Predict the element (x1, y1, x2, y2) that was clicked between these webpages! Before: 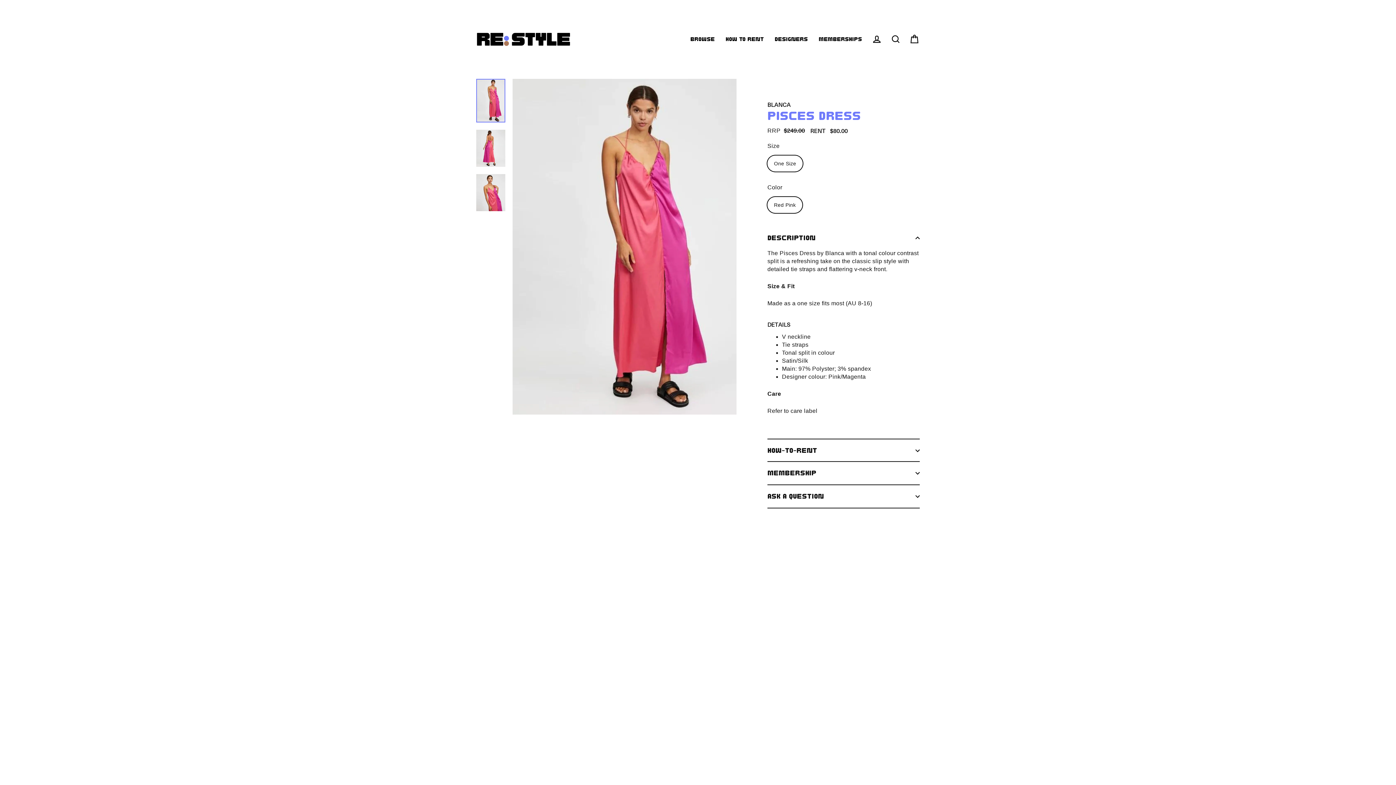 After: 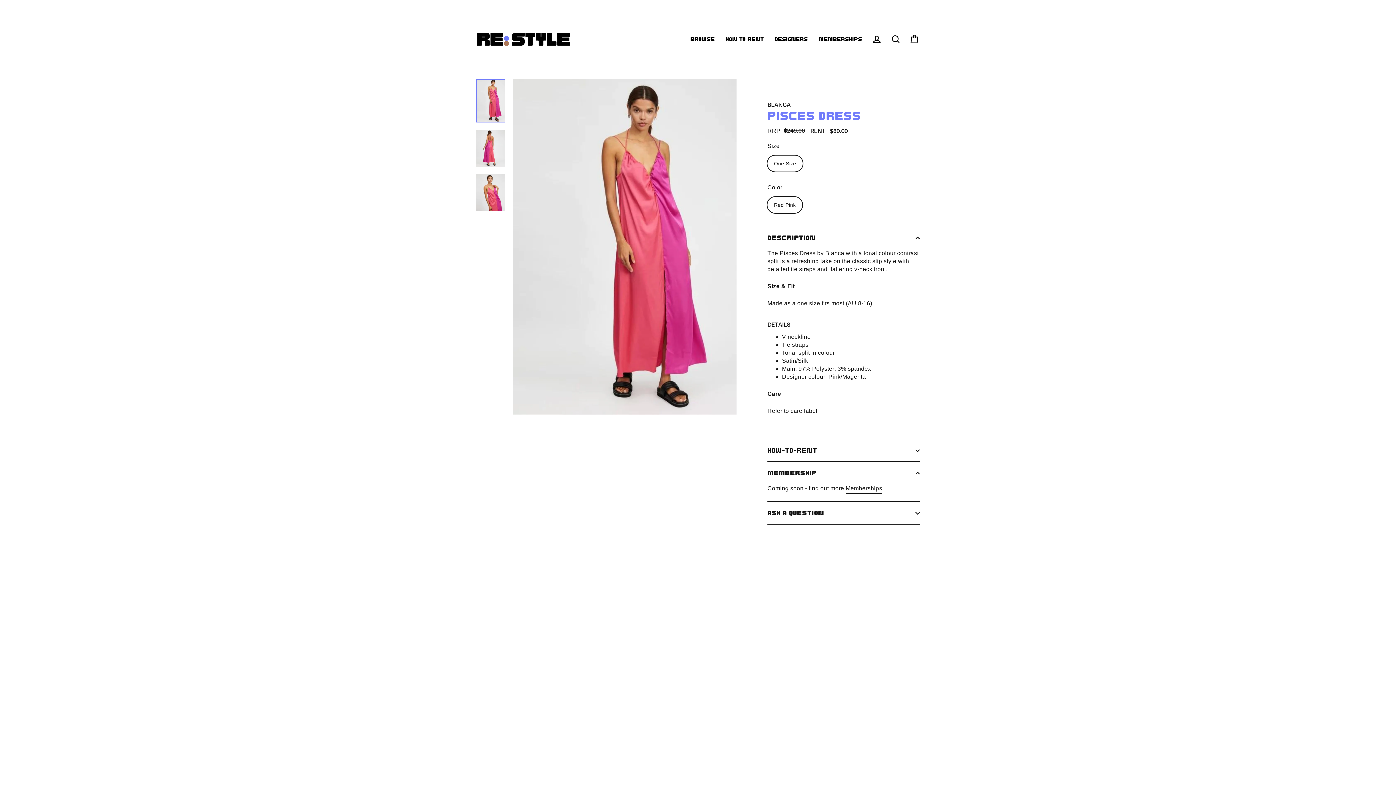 Action: label: Membership bbox: (767, 461, 920, 484)